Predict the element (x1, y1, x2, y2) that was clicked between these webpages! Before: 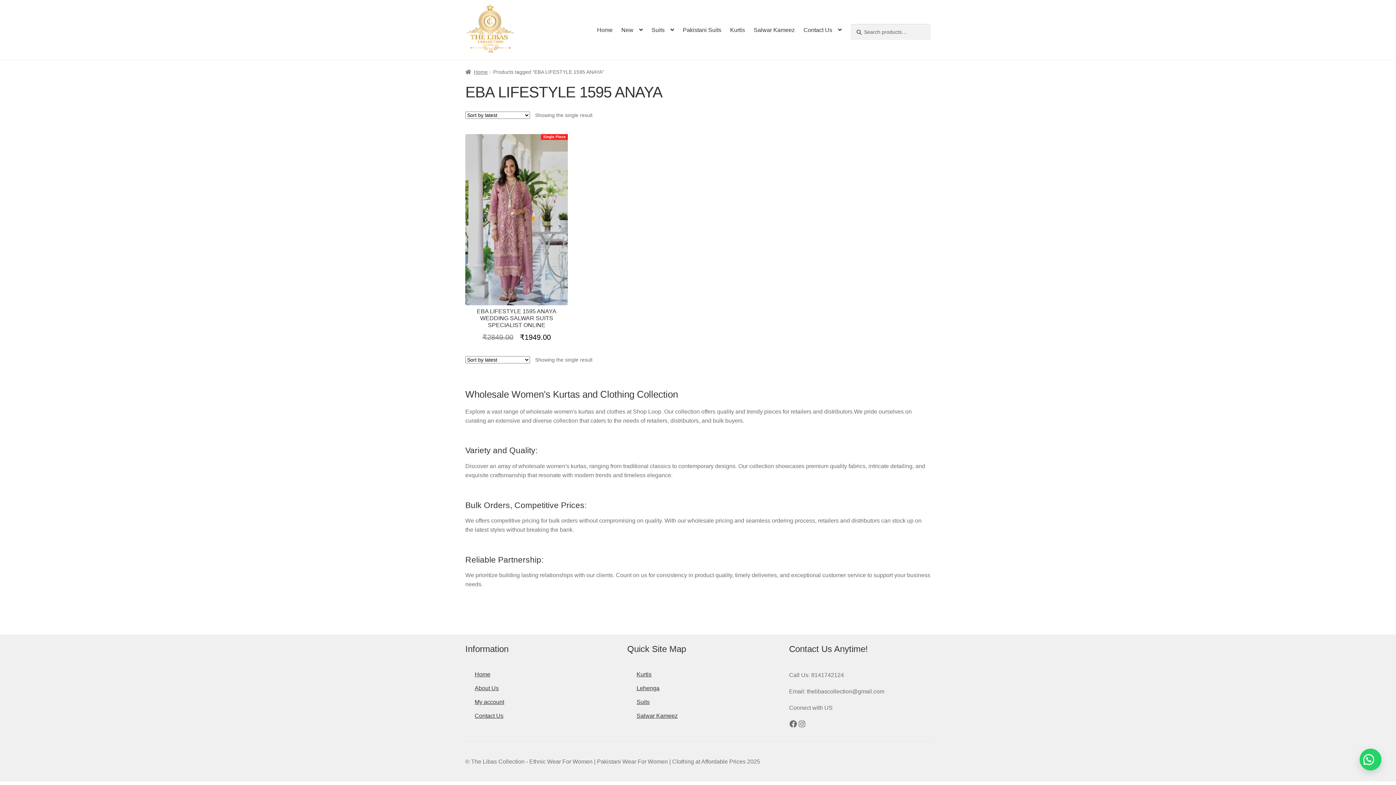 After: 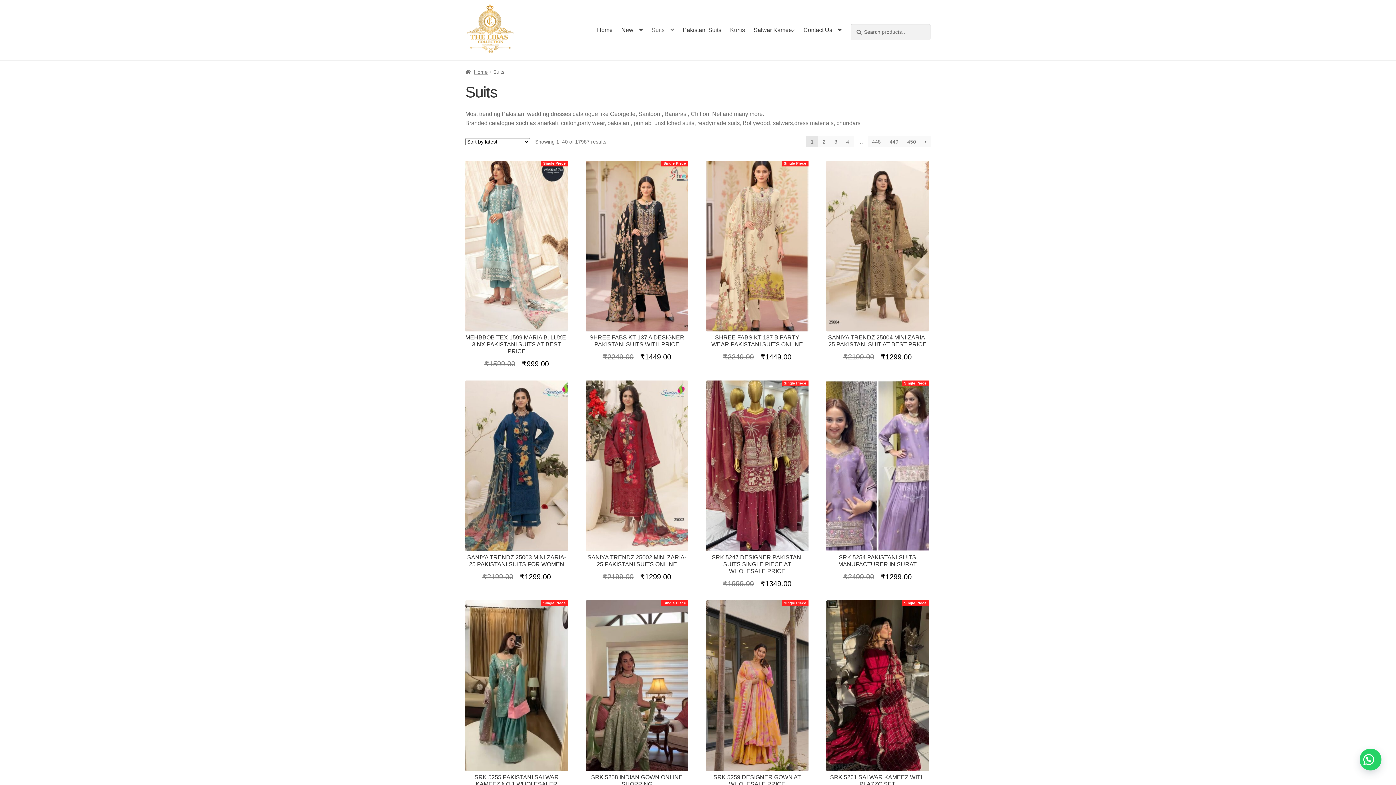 Action: bbox: (647, 21, 678, 39) label: Suits